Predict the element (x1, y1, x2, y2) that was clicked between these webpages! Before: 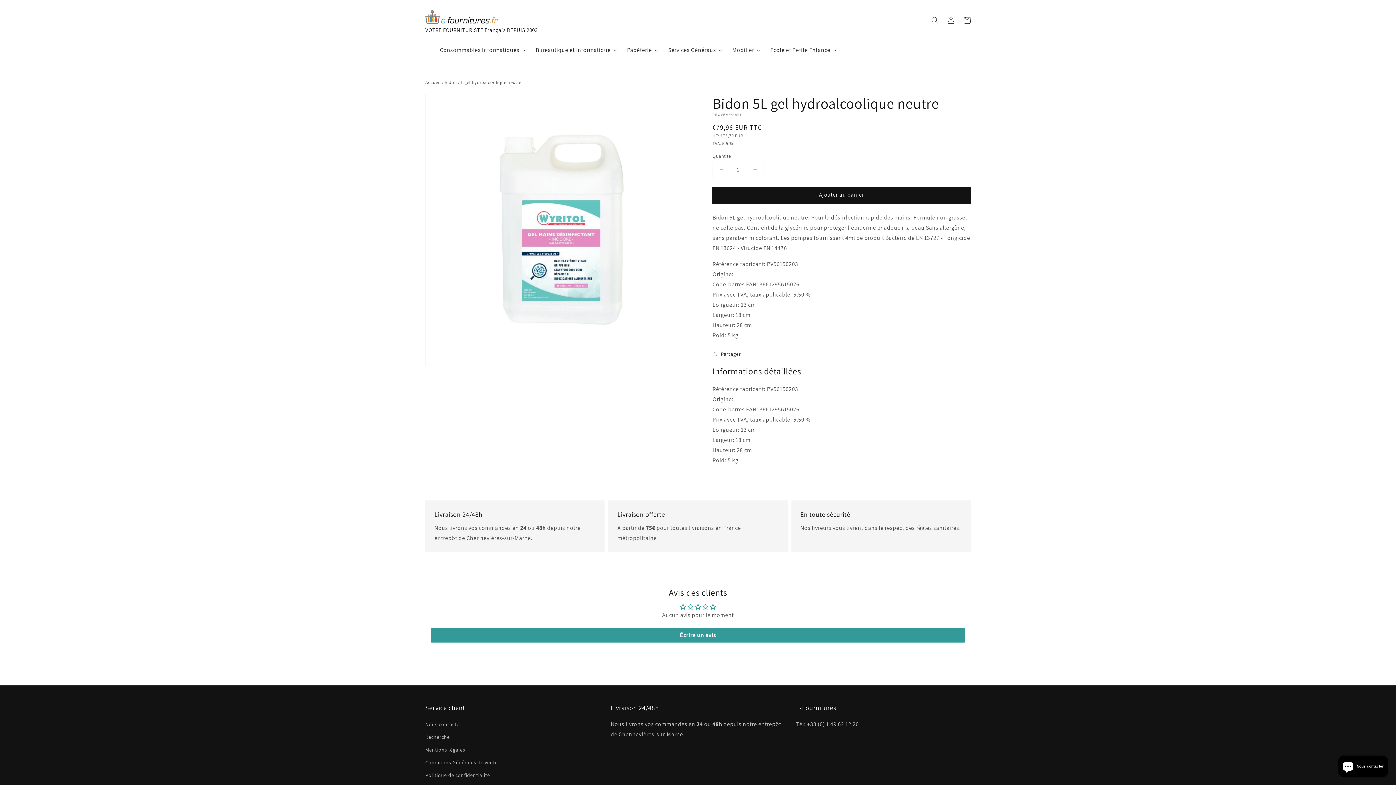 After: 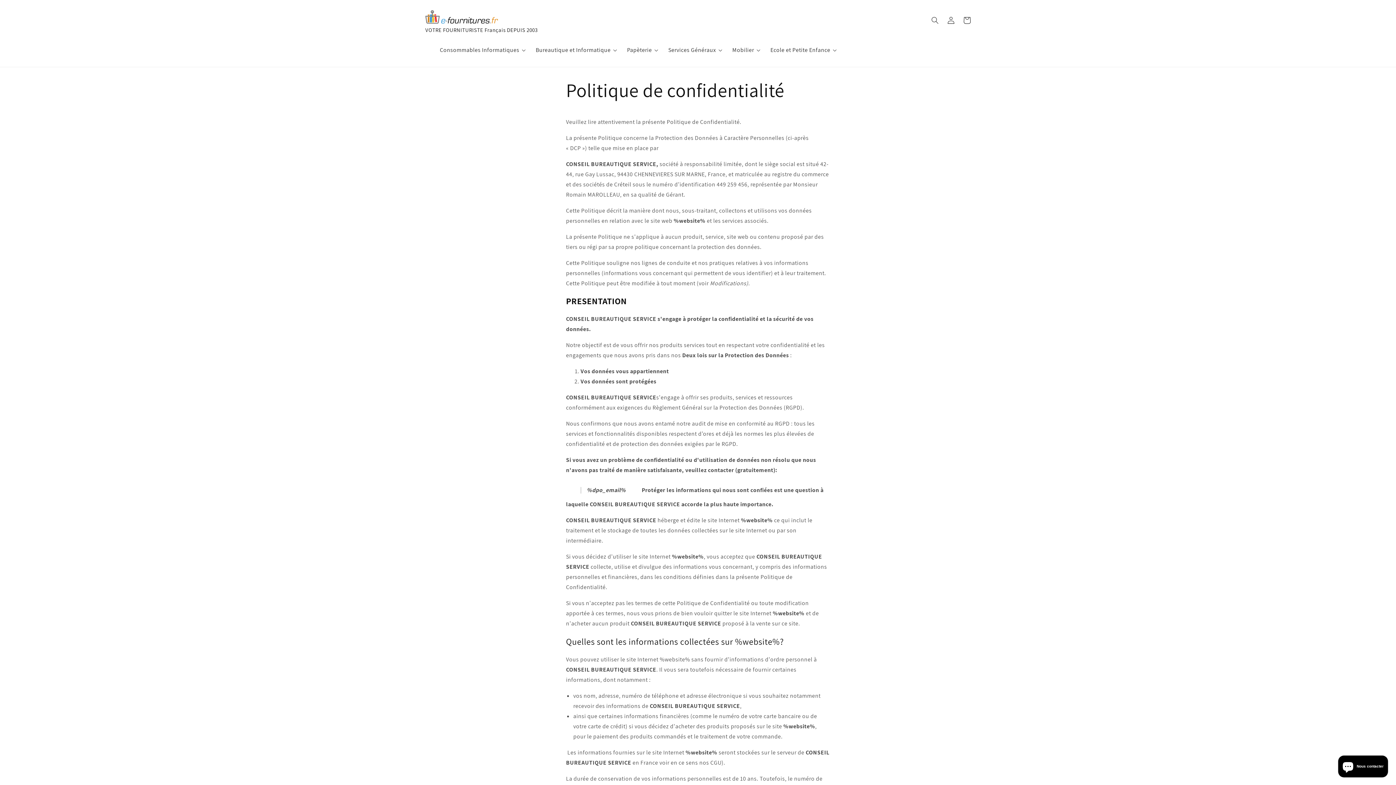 Action: label: Politique de confidentialité bbox: (425, 769, 490, 782)